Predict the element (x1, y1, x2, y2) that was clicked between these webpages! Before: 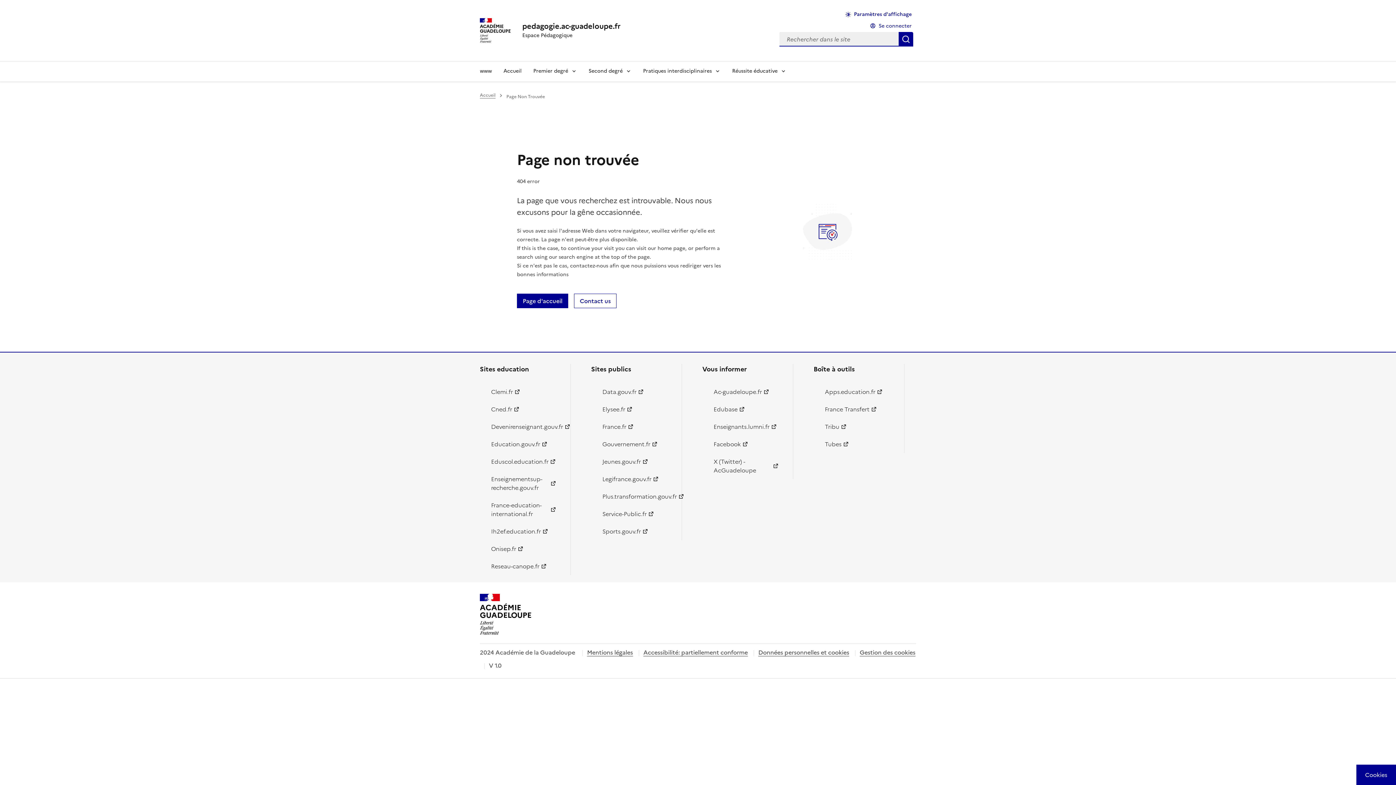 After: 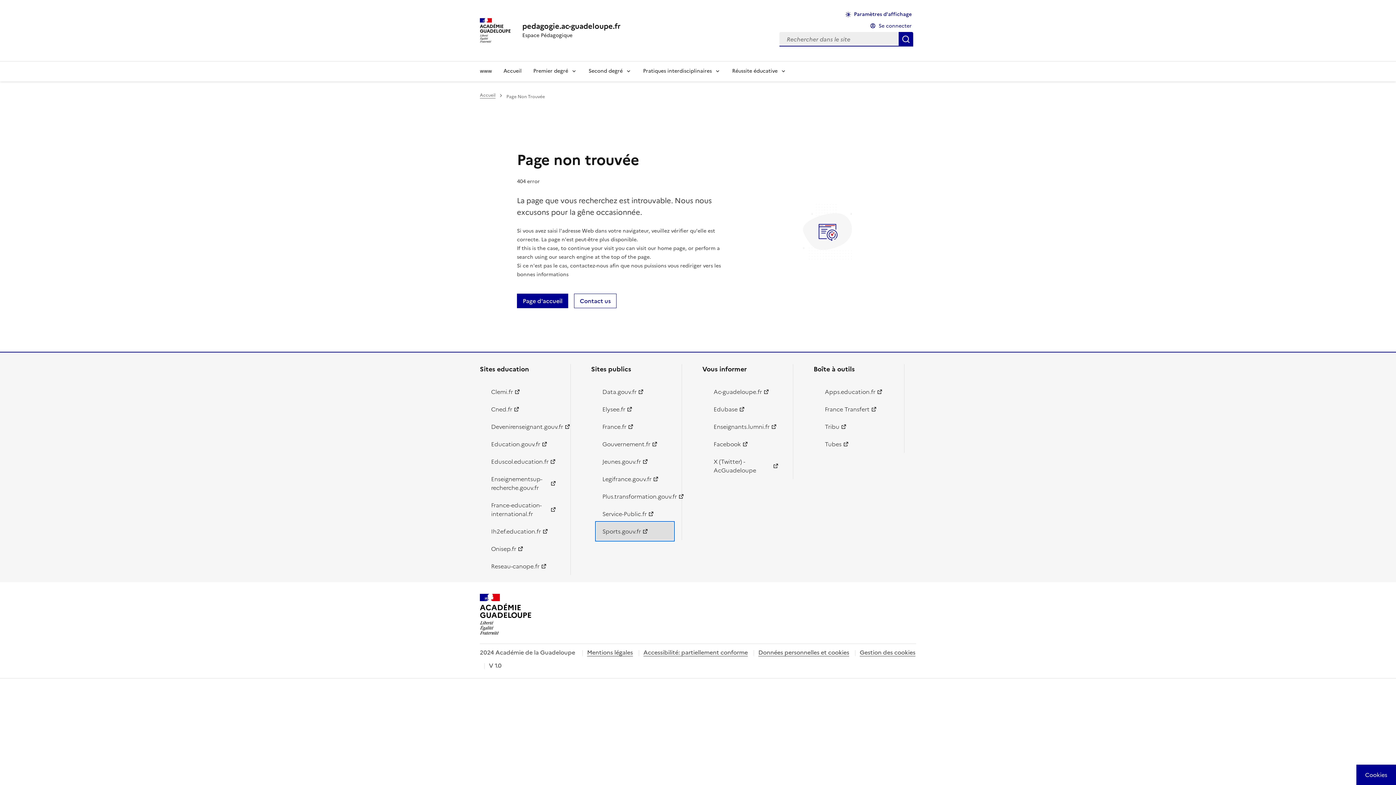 Action: bbox: (596, 522, 673, 540) label: Sports.gouv.fr